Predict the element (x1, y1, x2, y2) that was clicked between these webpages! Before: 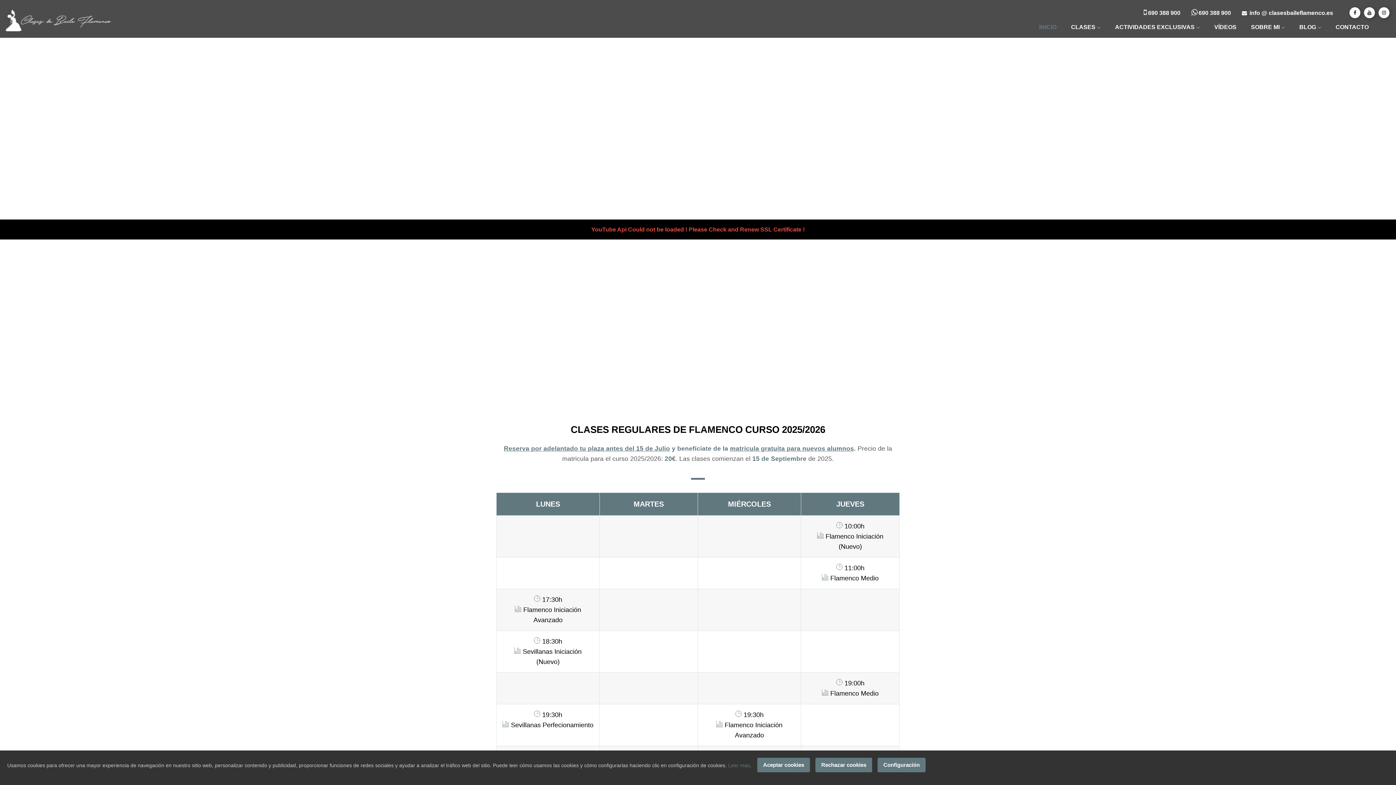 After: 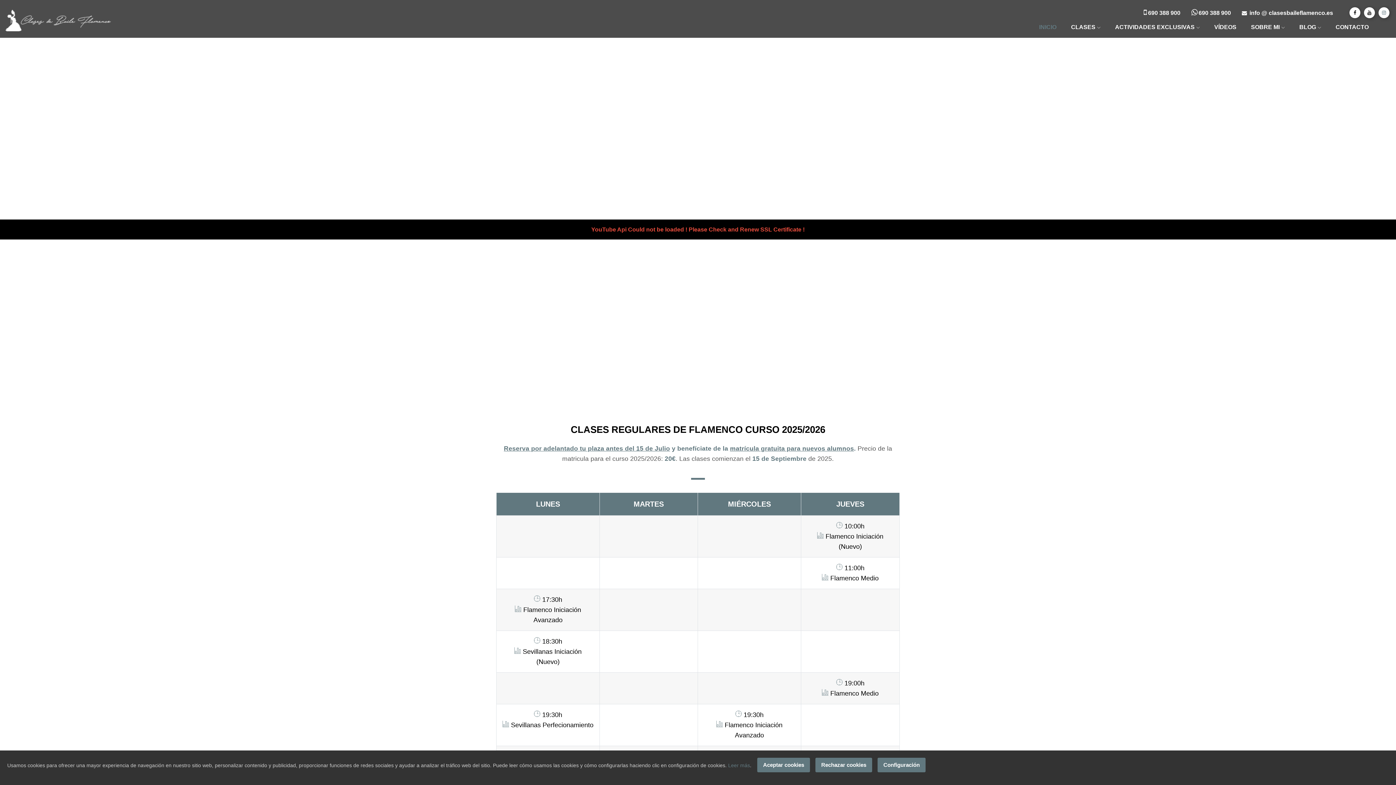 Action: bbox: (1378, 7, 1389, 18)